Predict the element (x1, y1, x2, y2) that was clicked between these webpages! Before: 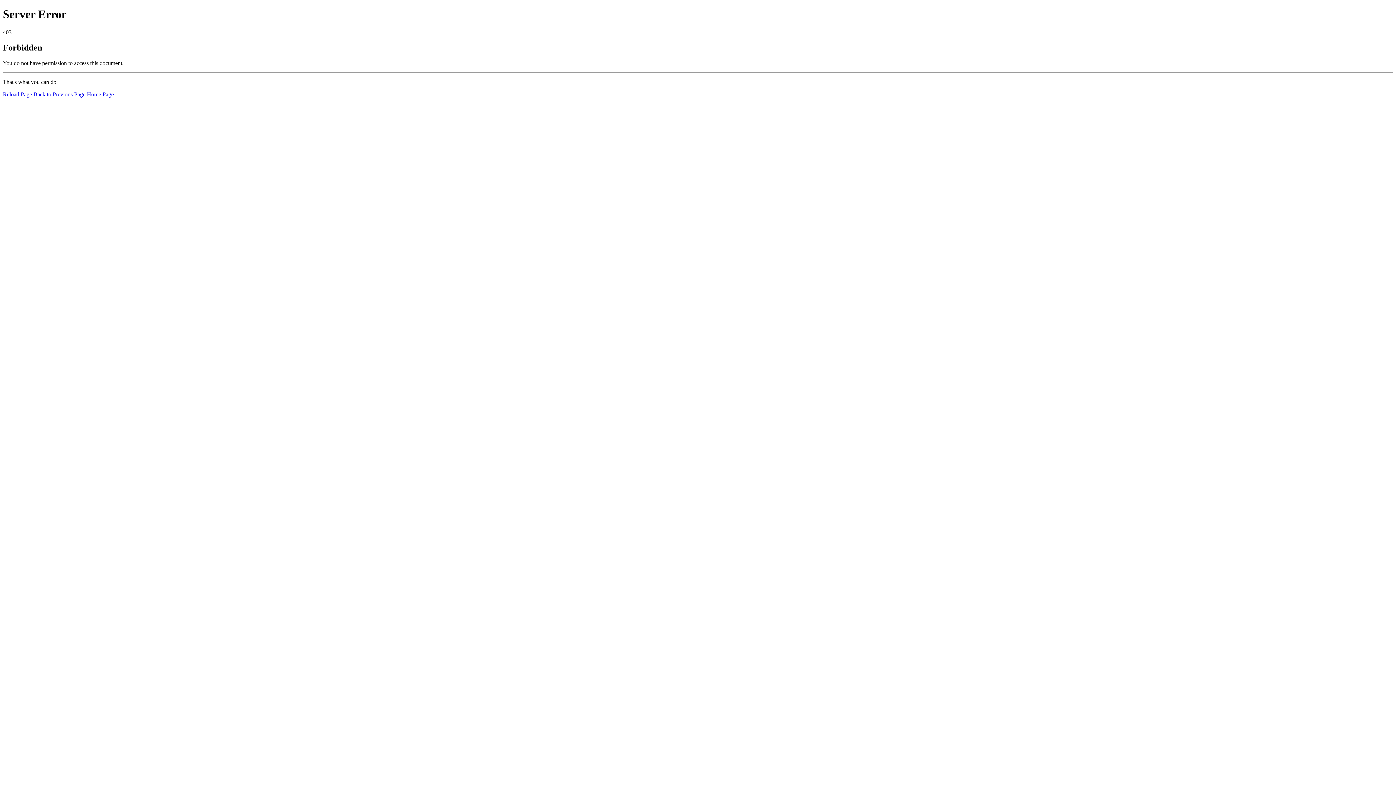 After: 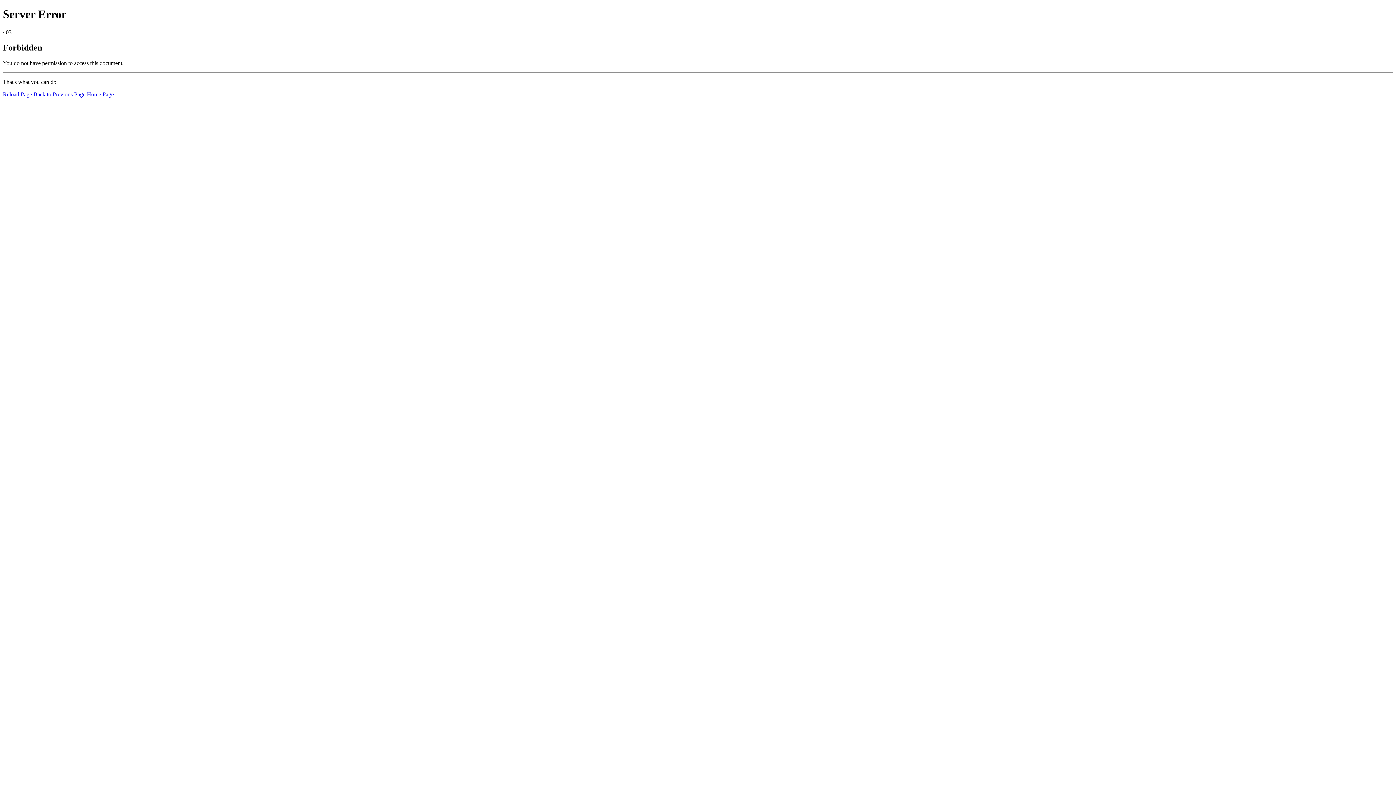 Action: label: Reload Page bbox: (2, 91, 32, 97)